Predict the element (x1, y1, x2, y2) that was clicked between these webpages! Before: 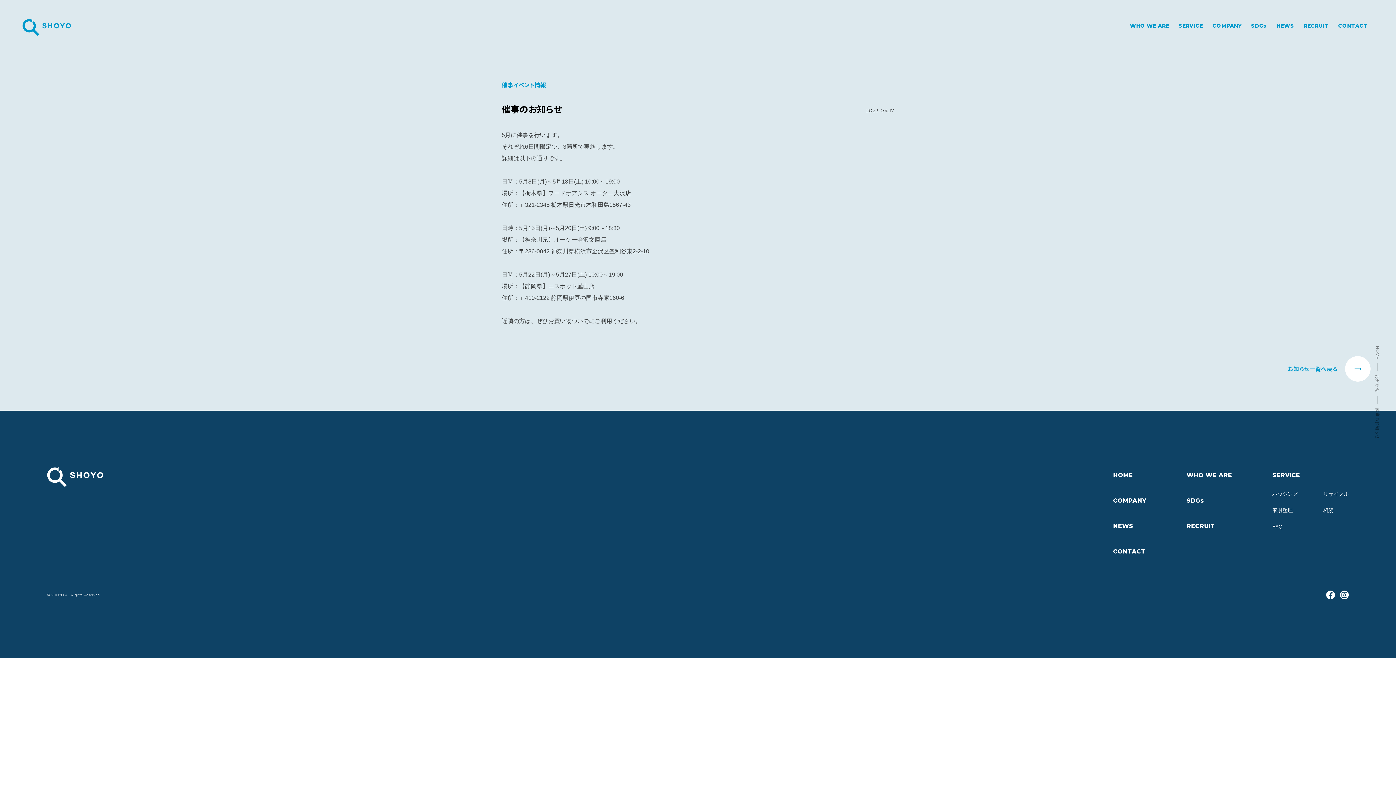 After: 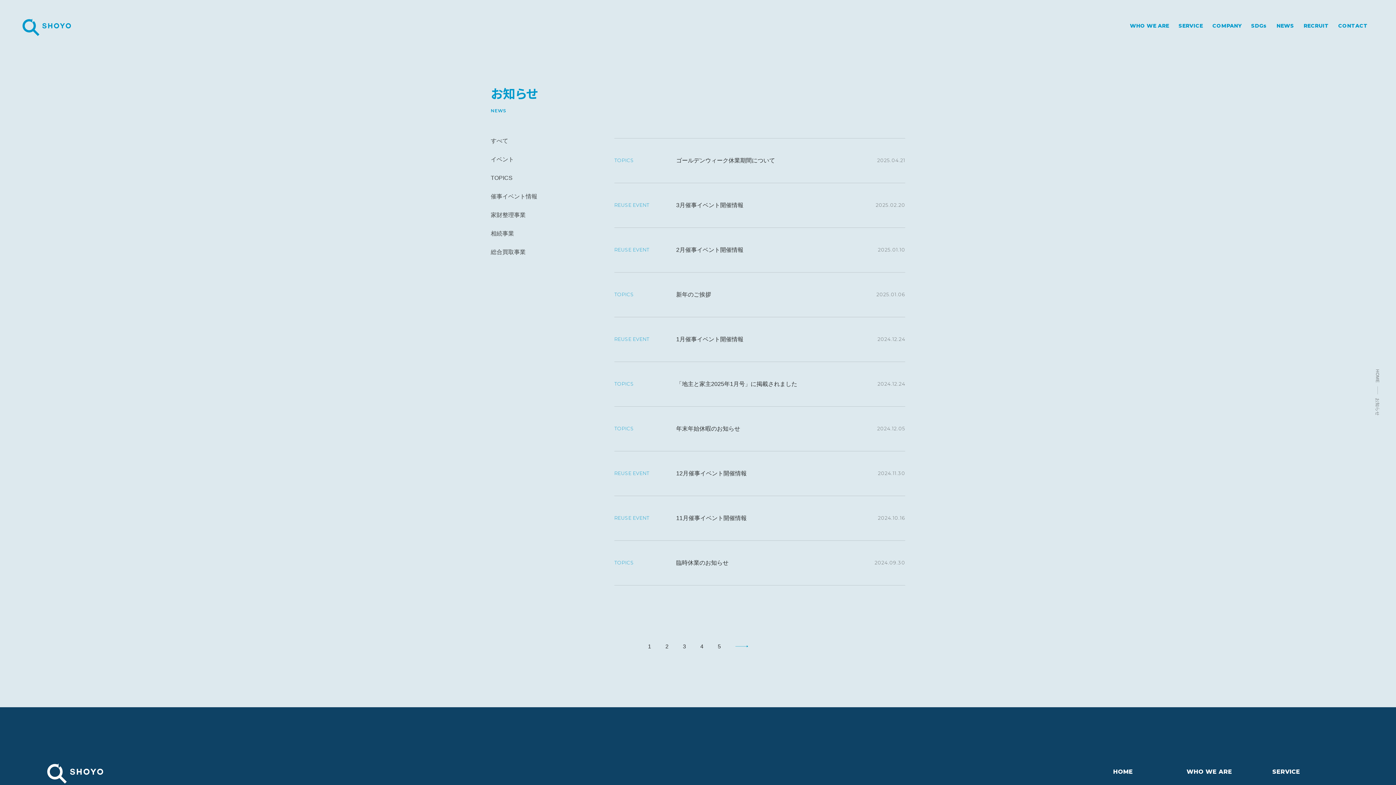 Action: label: NEWS bbox: (1276, 22, 1294, 29)